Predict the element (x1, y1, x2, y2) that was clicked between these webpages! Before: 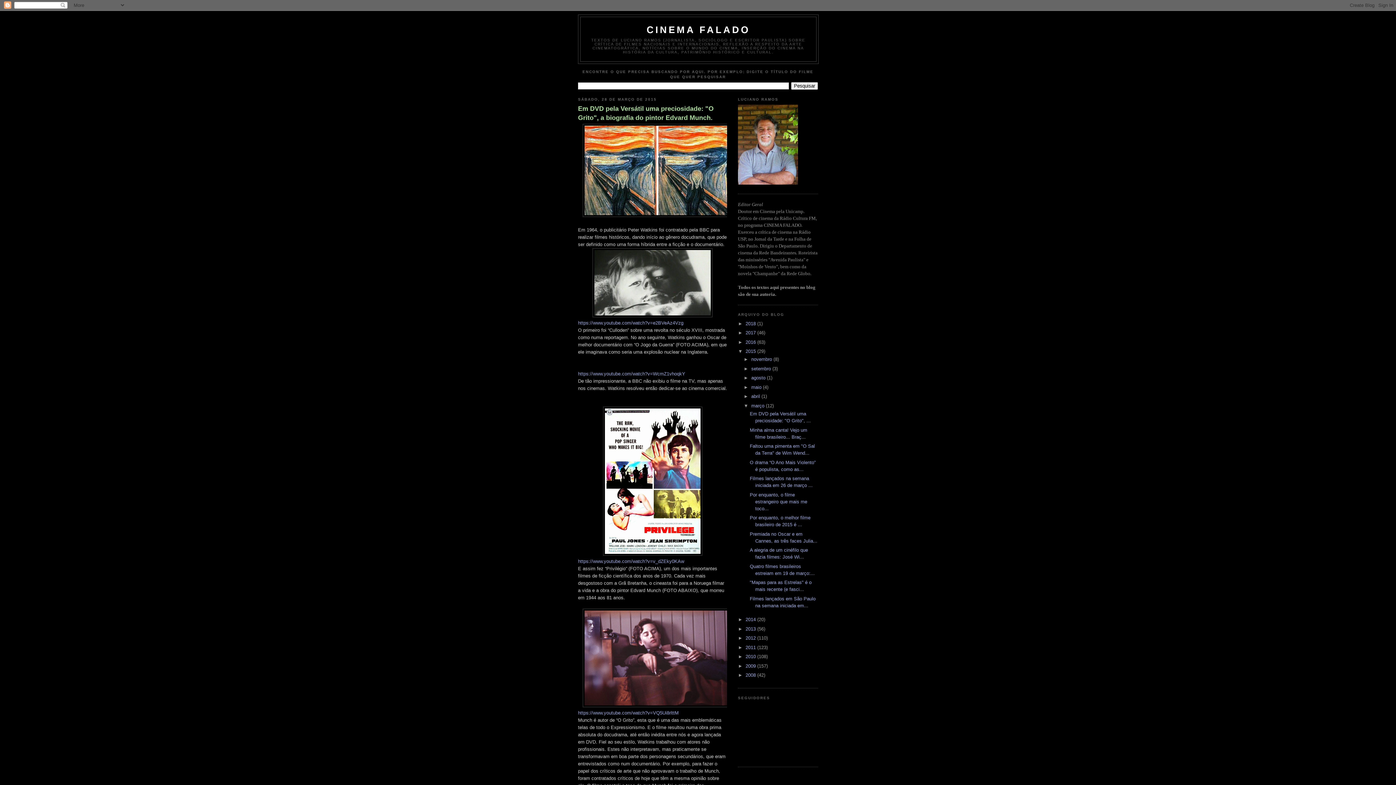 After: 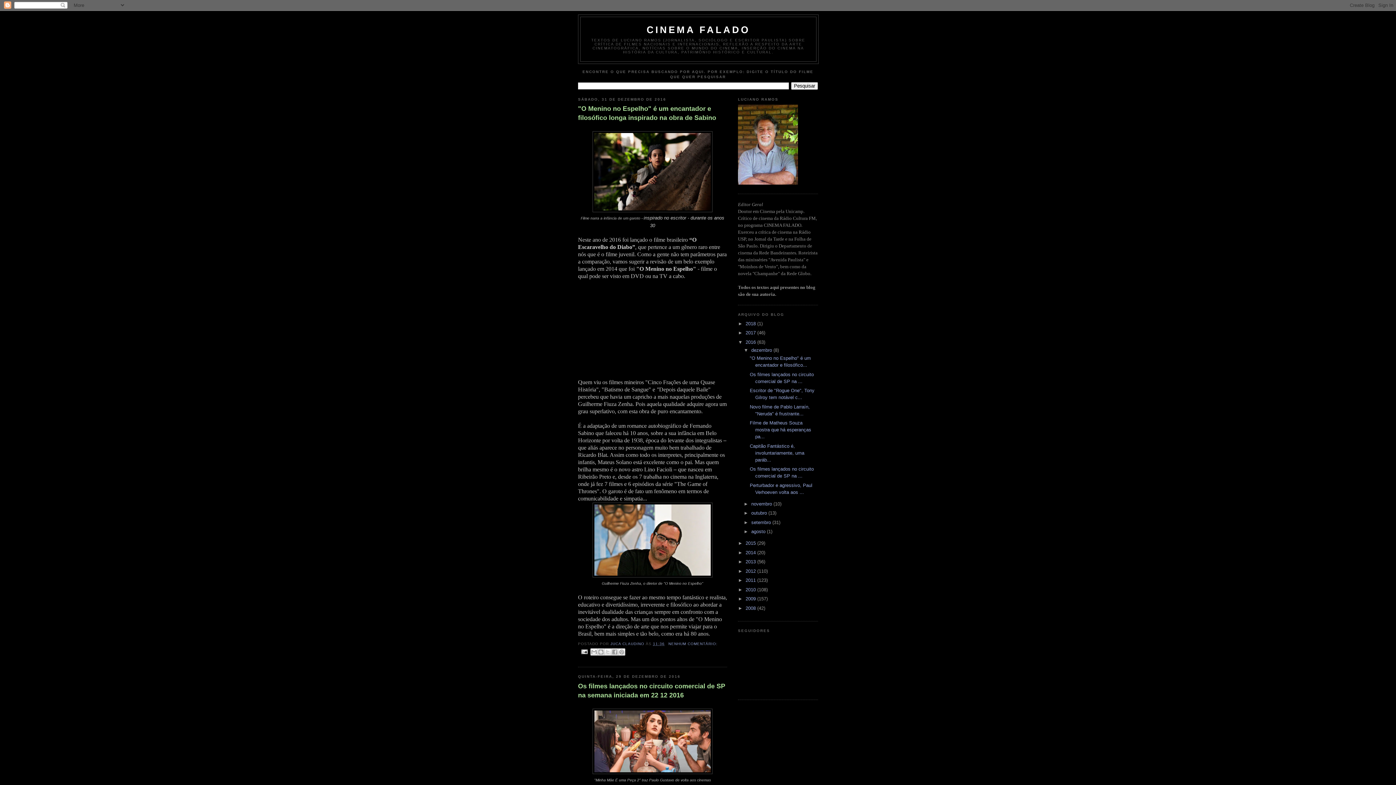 Action: label: 2016  bbox: (745, 339, 757, 344)